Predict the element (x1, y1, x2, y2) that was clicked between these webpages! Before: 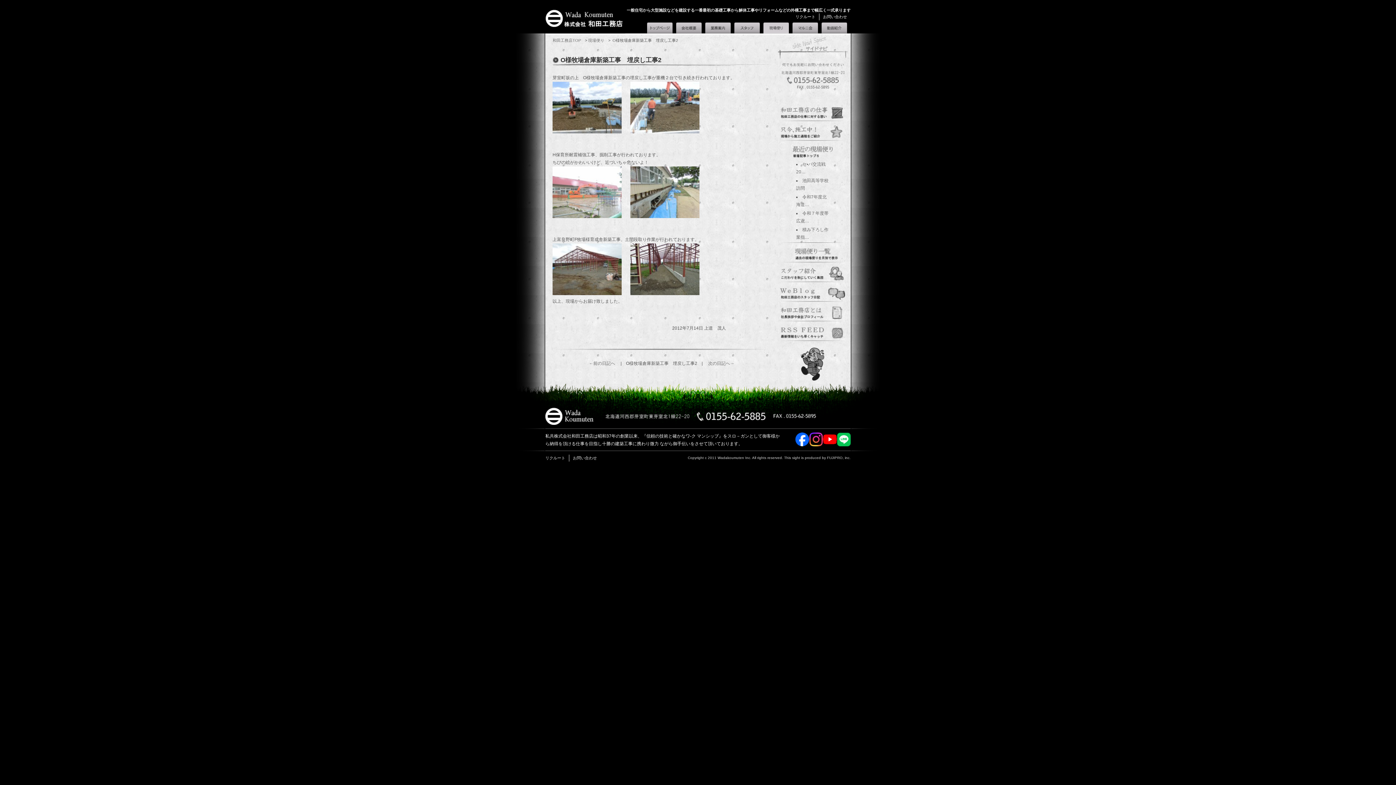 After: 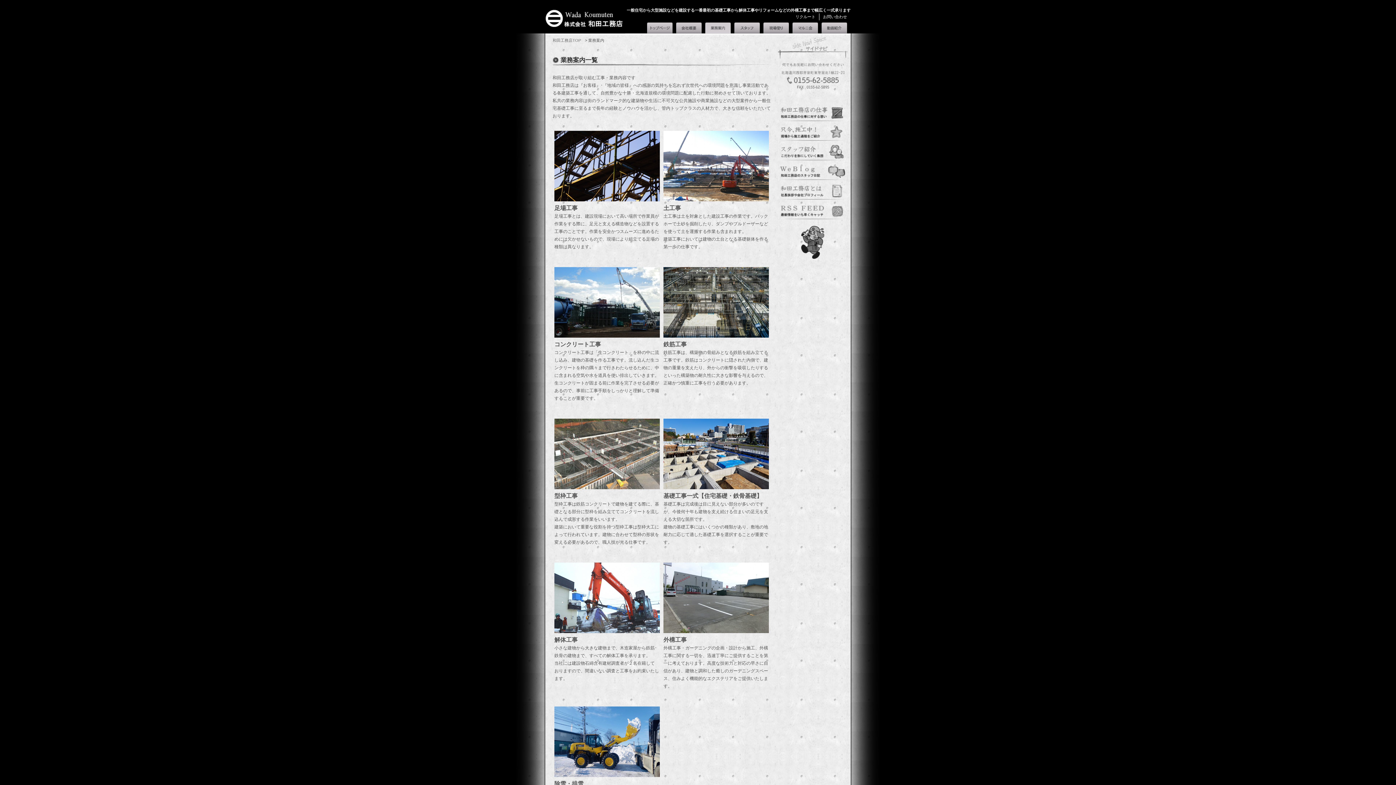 Action: bbox: (705, 22, 730, 33) label: 業務案内